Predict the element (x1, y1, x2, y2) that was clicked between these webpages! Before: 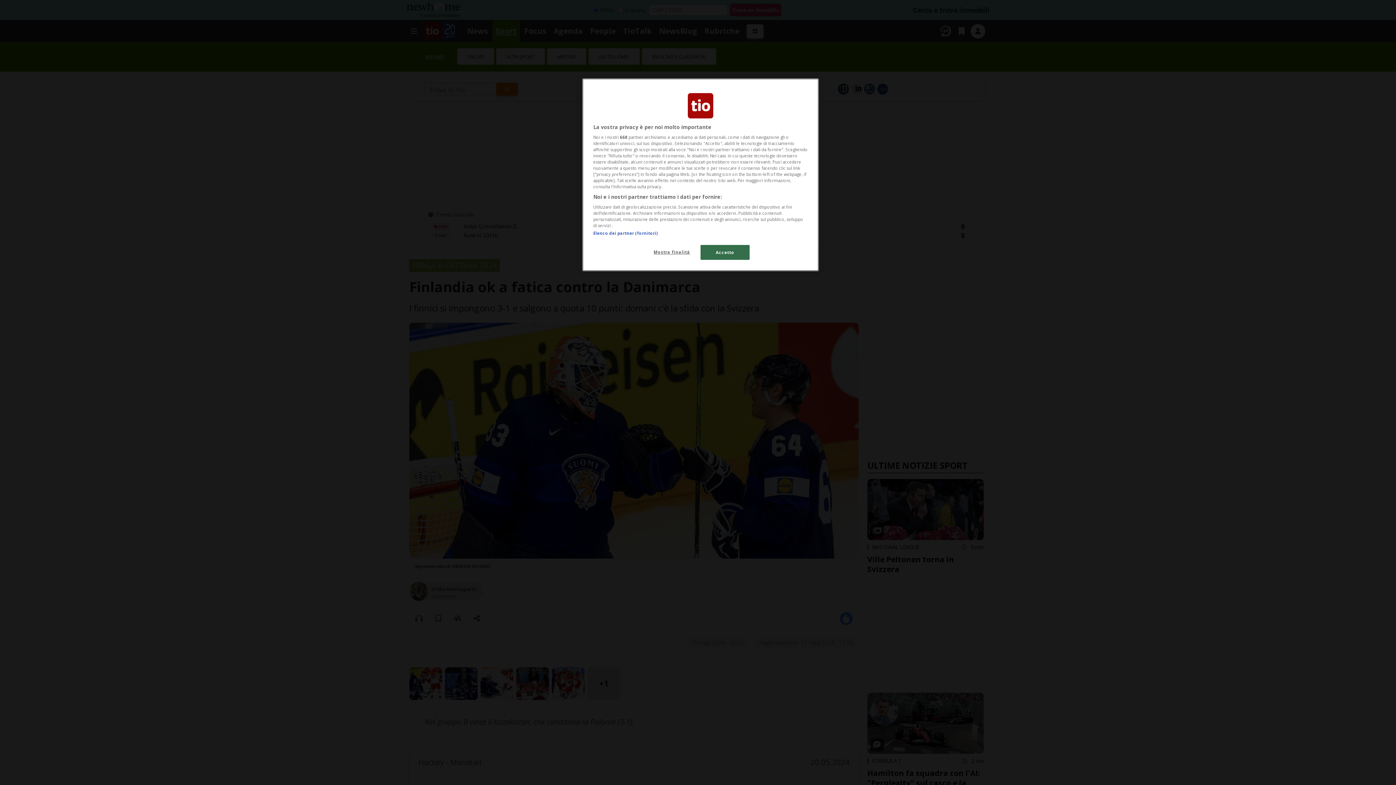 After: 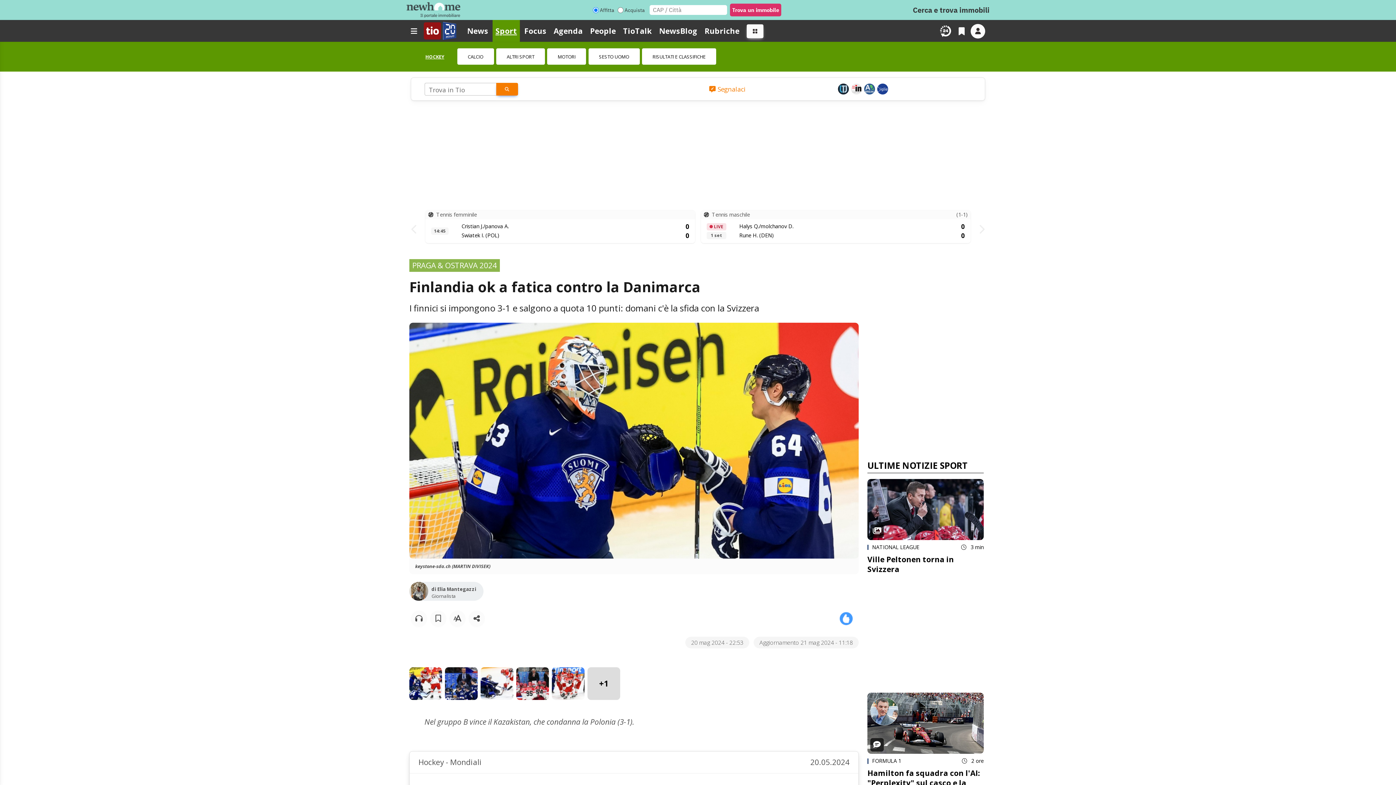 Action: bbox: (700, 245, 749, 260) label: Accetto